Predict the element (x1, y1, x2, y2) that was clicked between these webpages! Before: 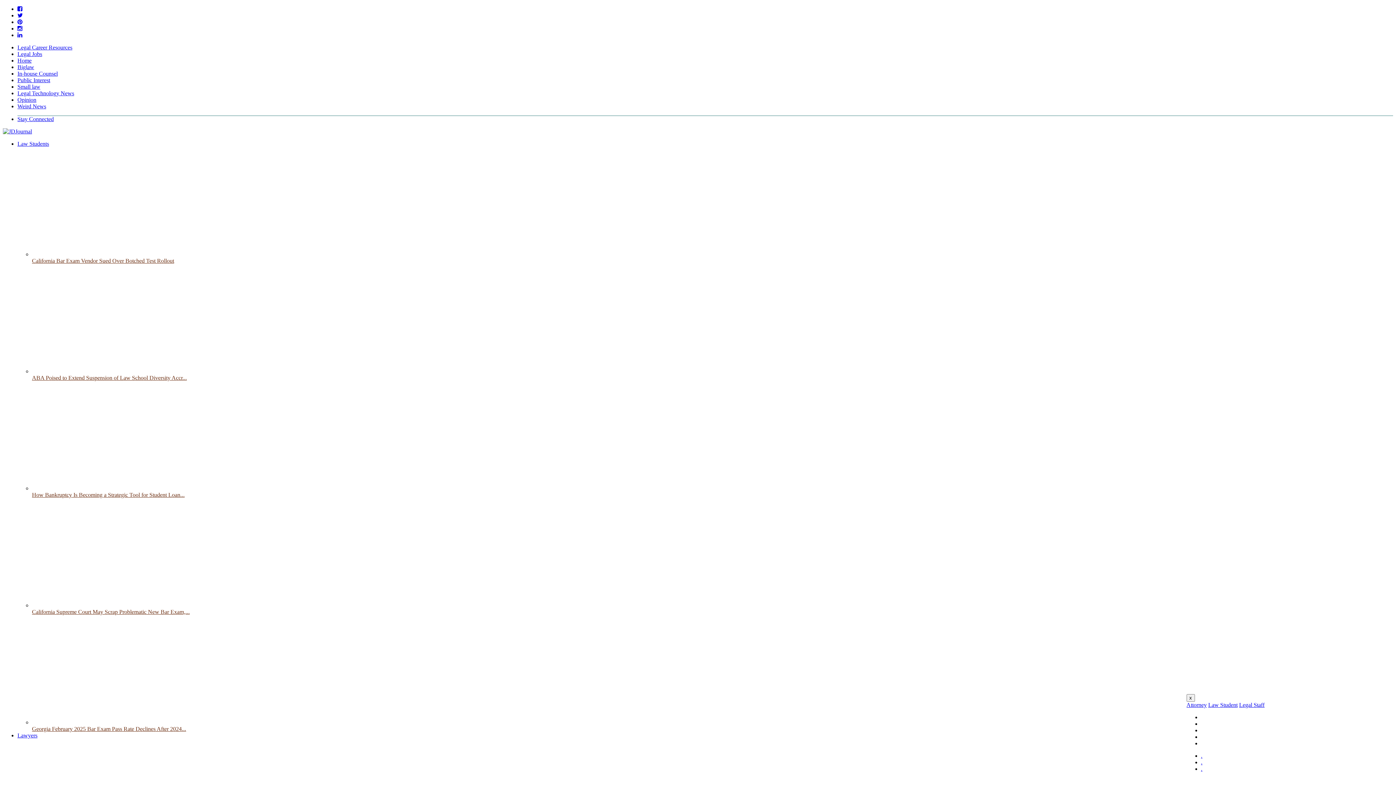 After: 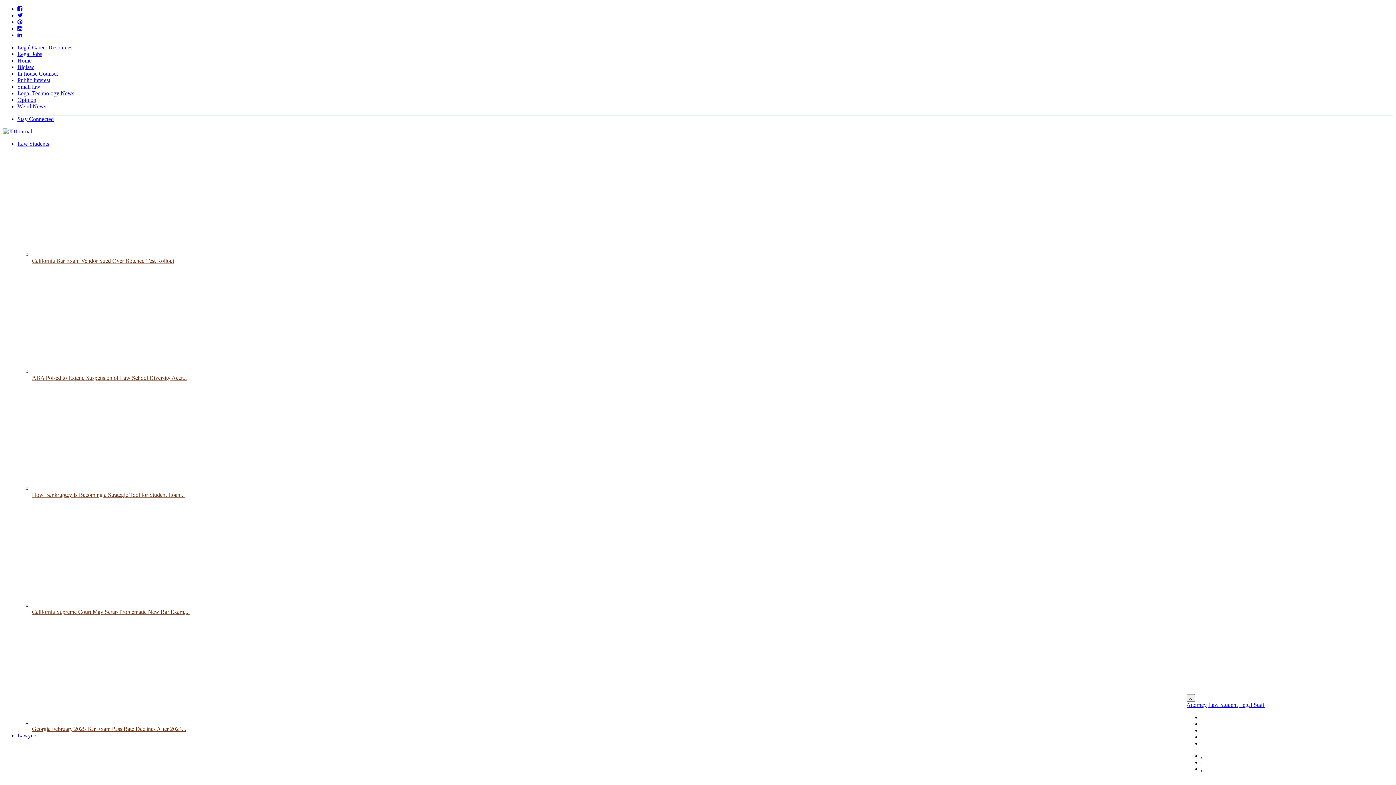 Action: label: Lawyers bbox: (17, 732, 37, 738)